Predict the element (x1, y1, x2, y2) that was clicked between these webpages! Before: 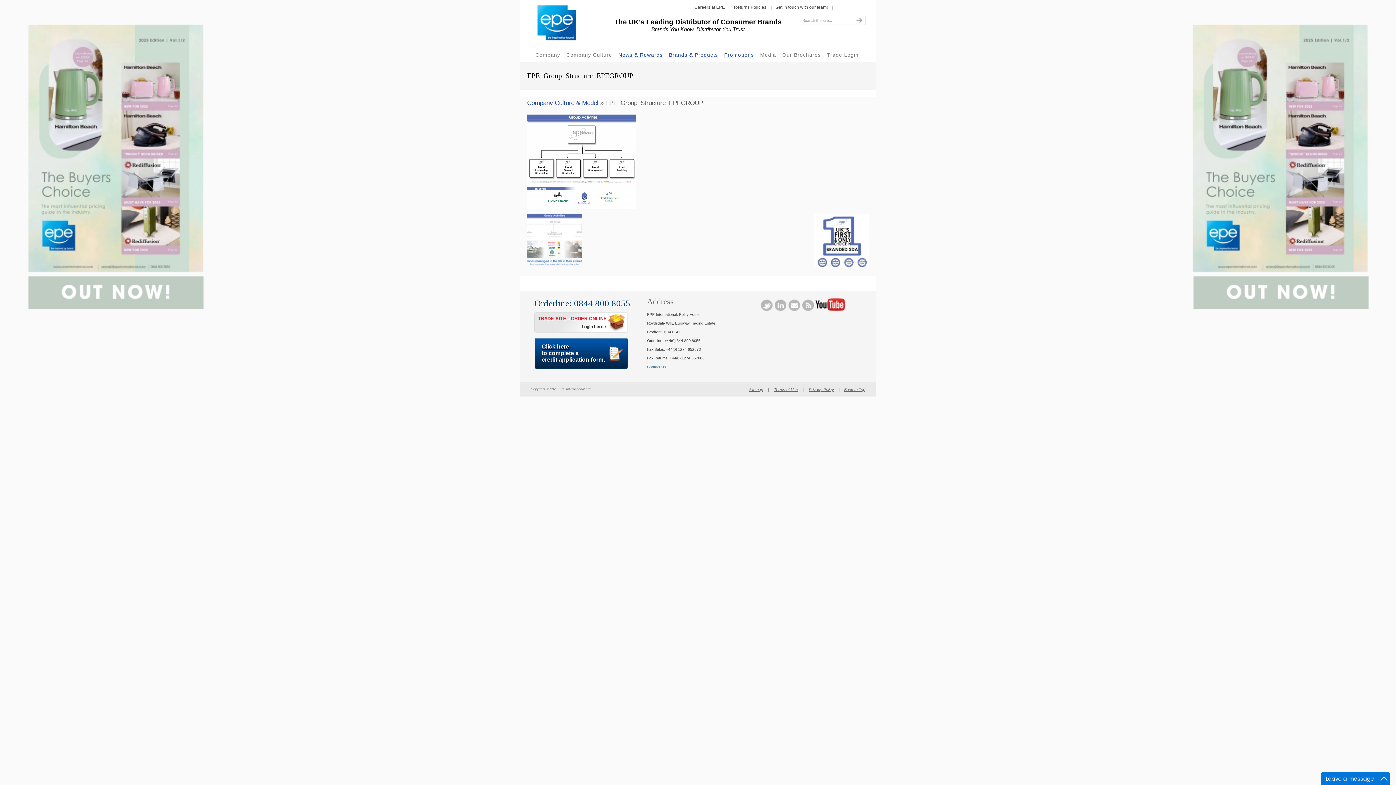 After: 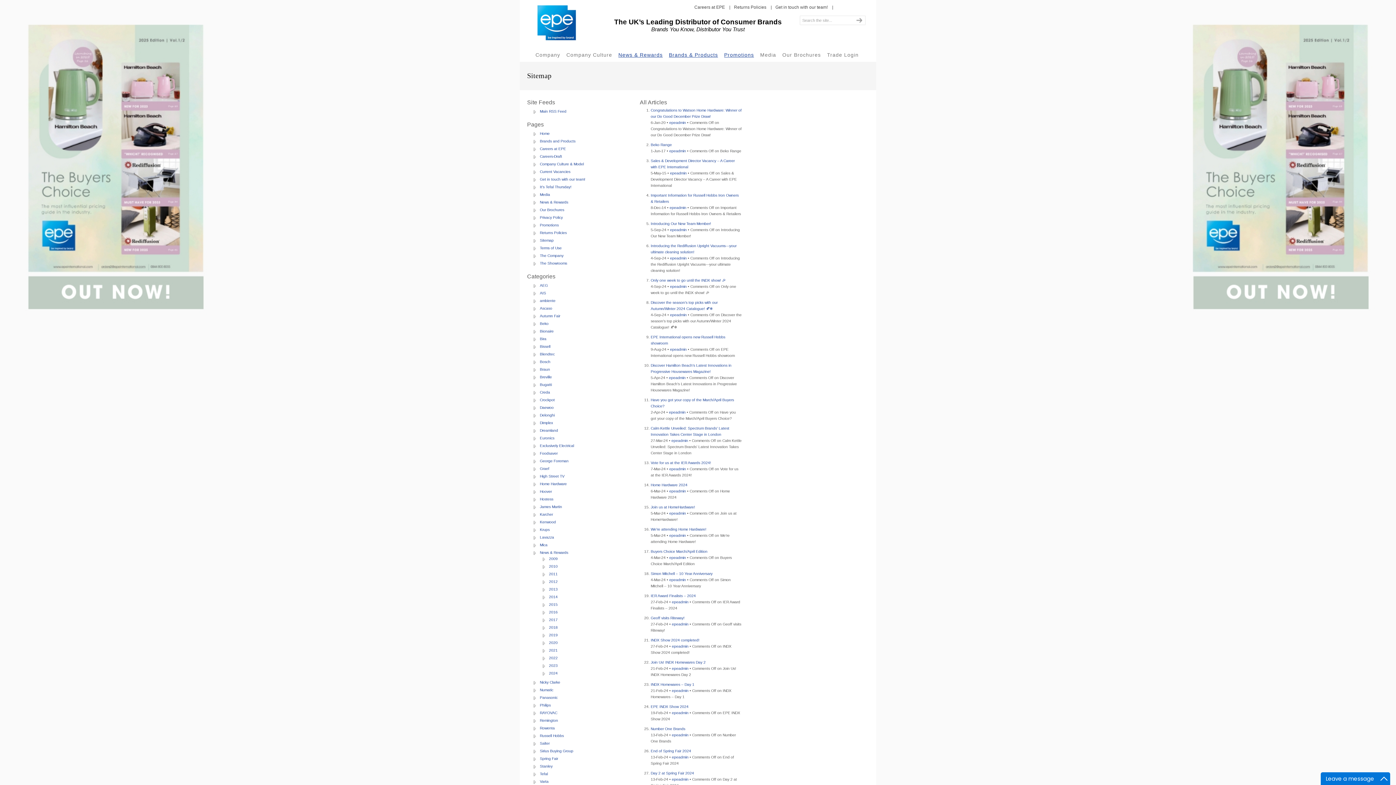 Action: label: Sitemap
| bbox: (749, 387, 763, 392)